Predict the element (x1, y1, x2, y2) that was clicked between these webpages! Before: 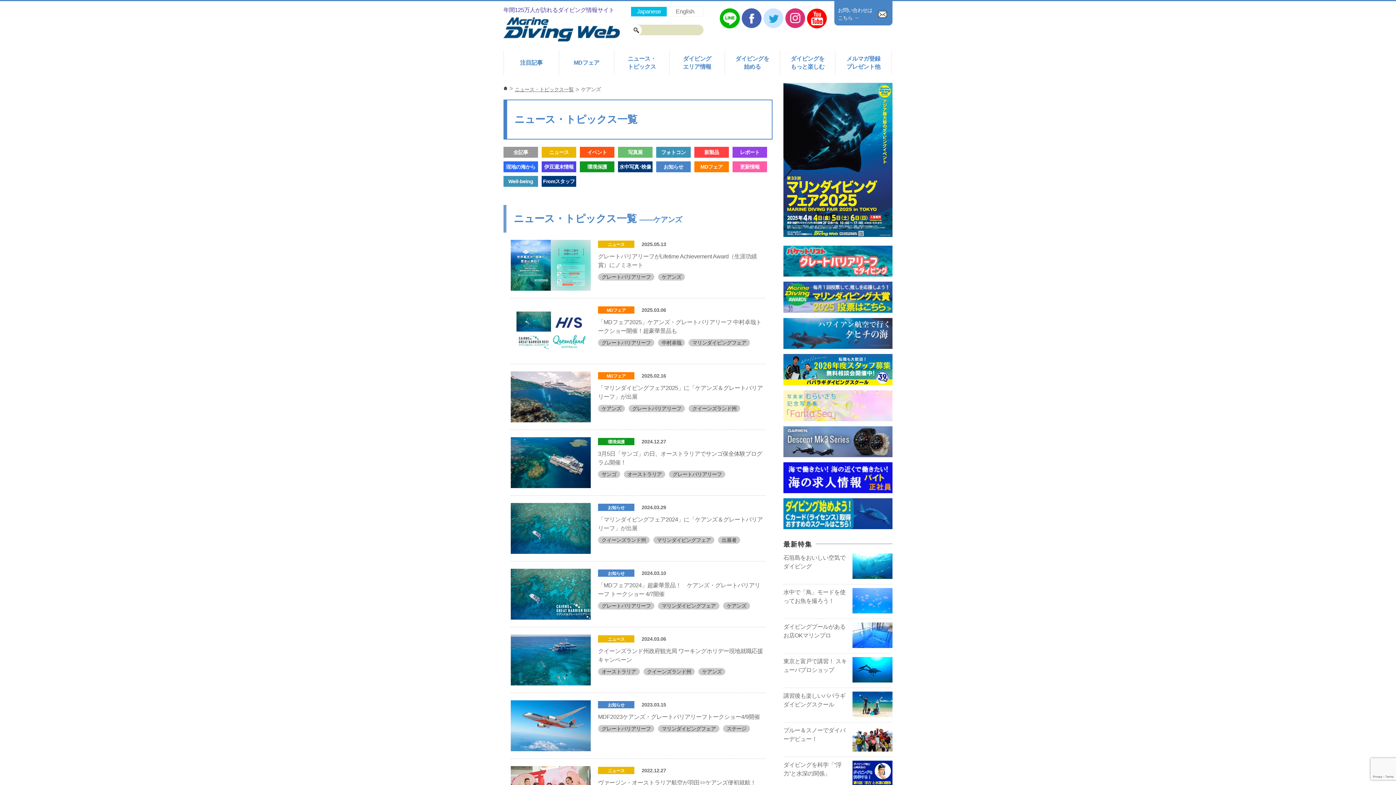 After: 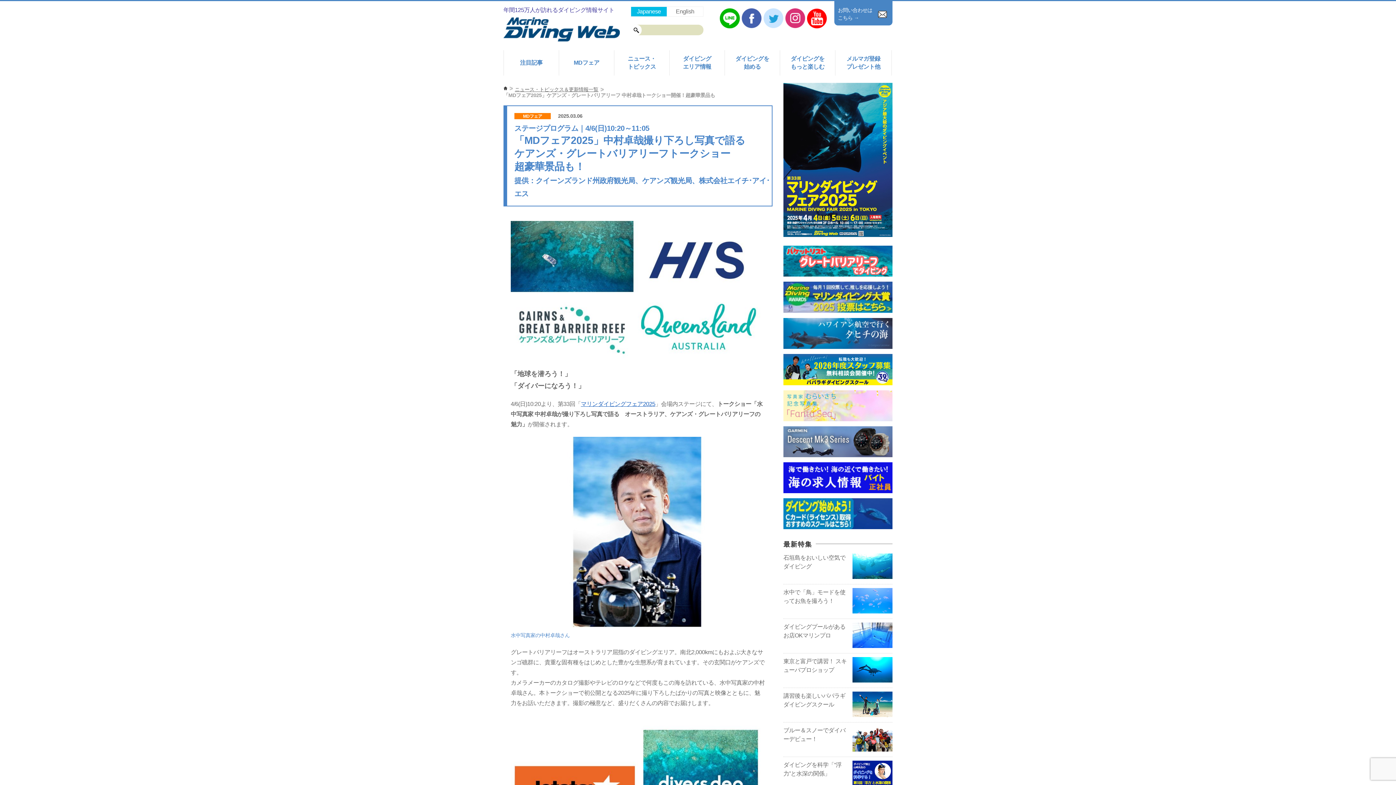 Action: bbox: (510, 305, 590, 356)